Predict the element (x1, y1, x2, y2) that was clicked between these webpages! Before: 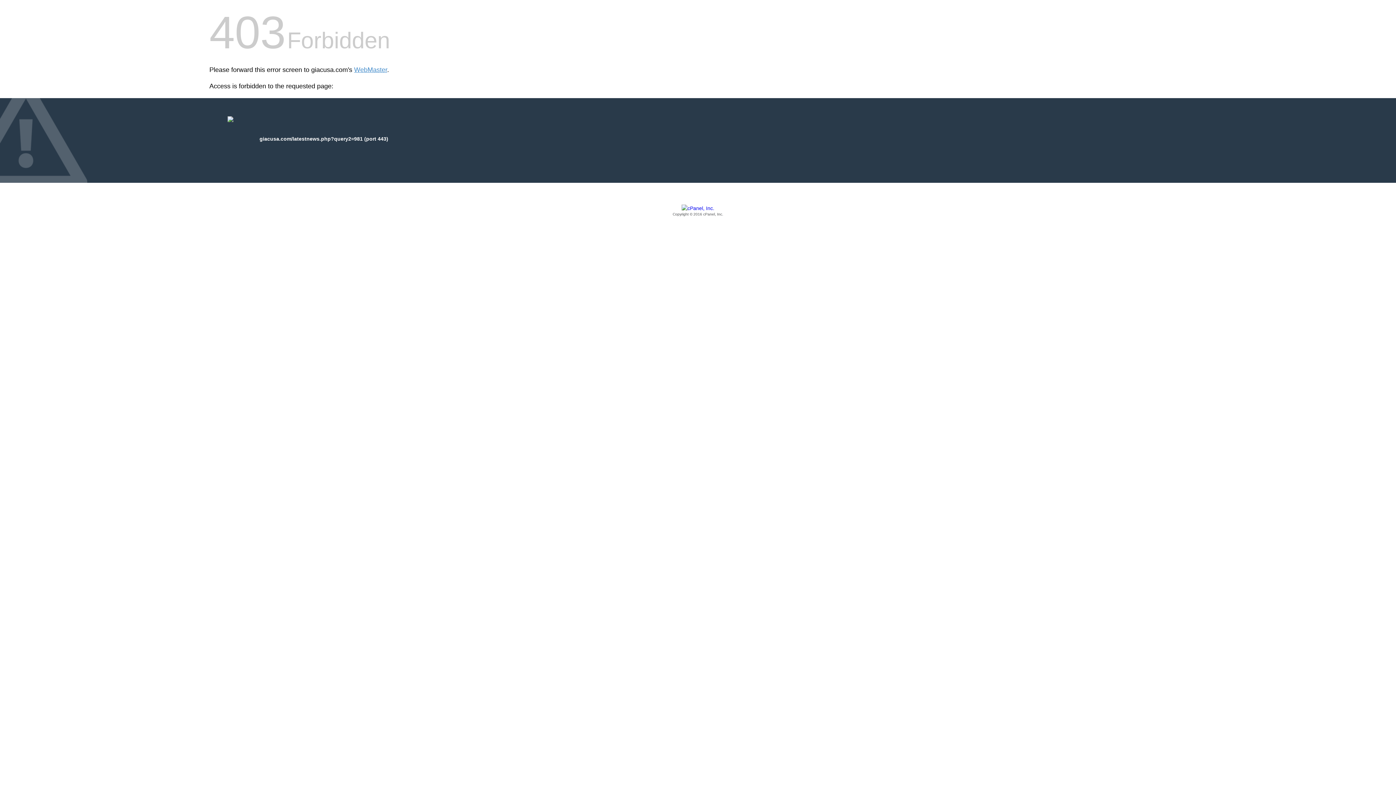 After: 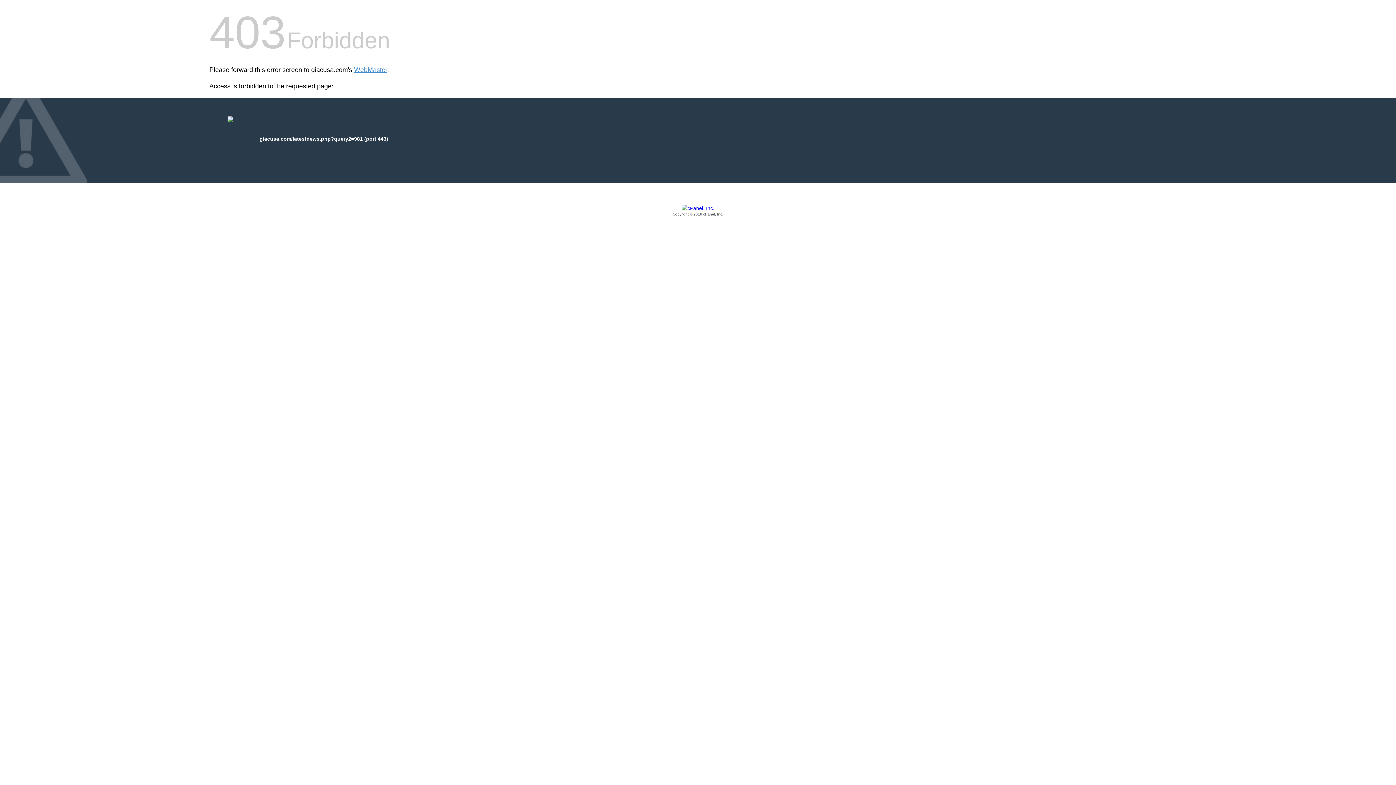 Action: label: Copyright © 2016 cPanel, Inc. bbox: (209, 205, 1186, 217)